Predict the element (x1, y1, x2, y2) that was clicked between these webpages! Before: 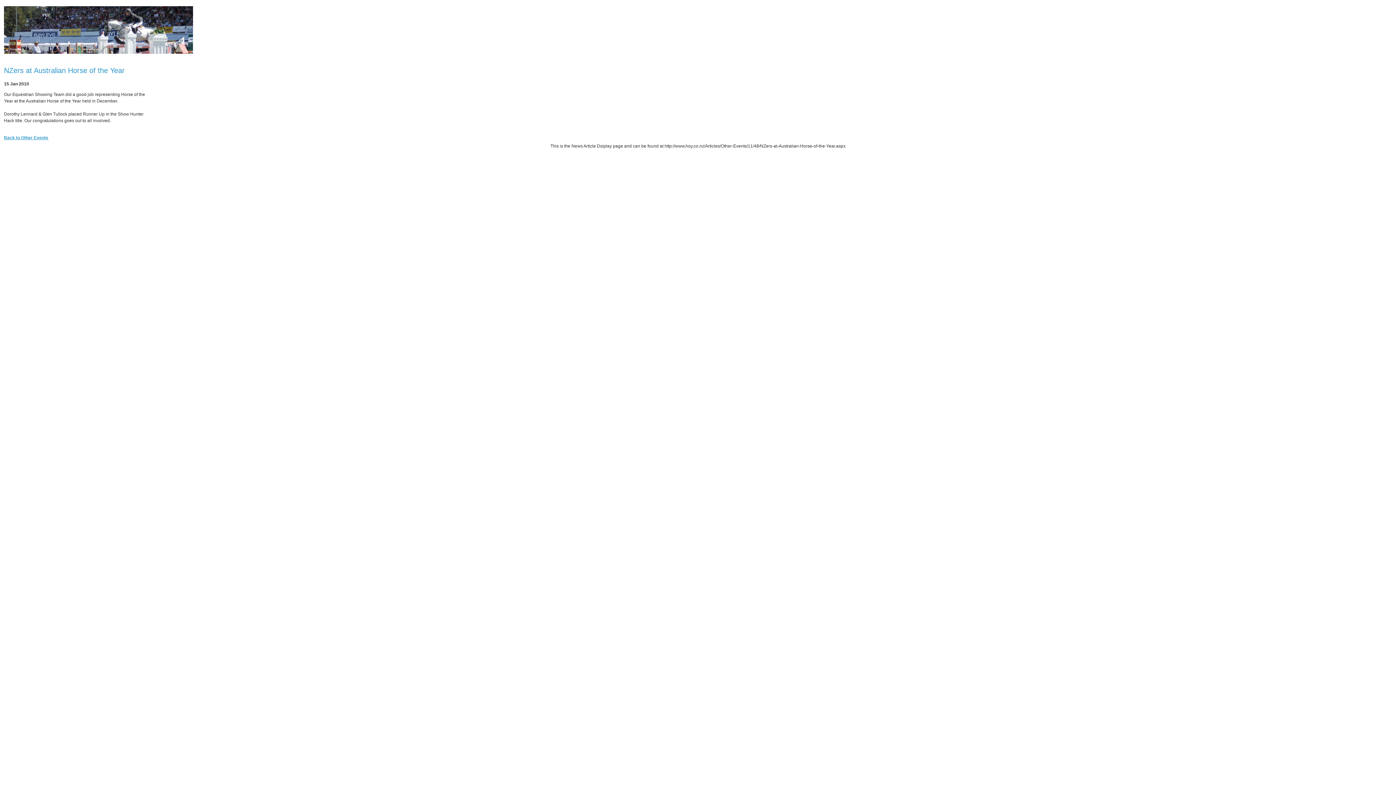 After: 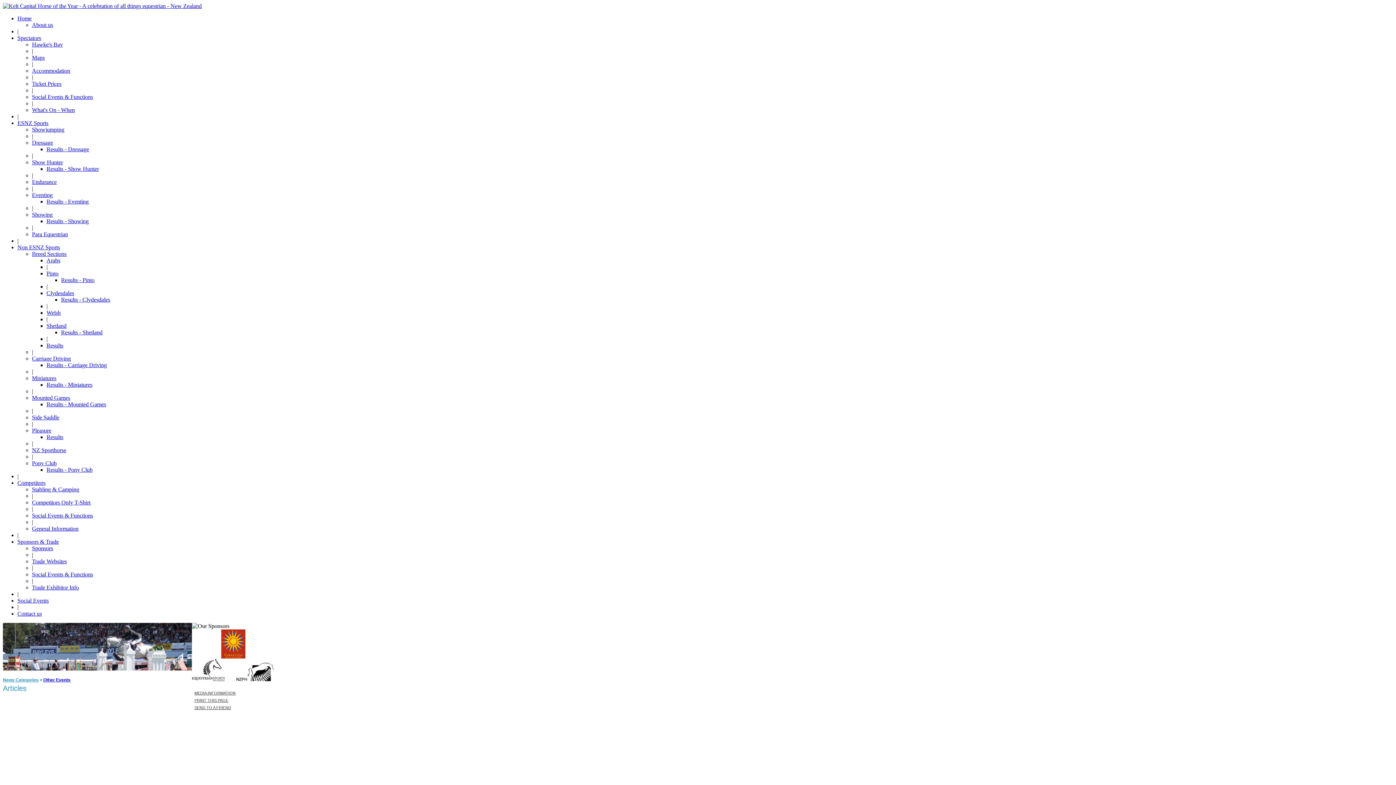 Action: bbox: (4, 135, 48, 140) label: Back to Other Events